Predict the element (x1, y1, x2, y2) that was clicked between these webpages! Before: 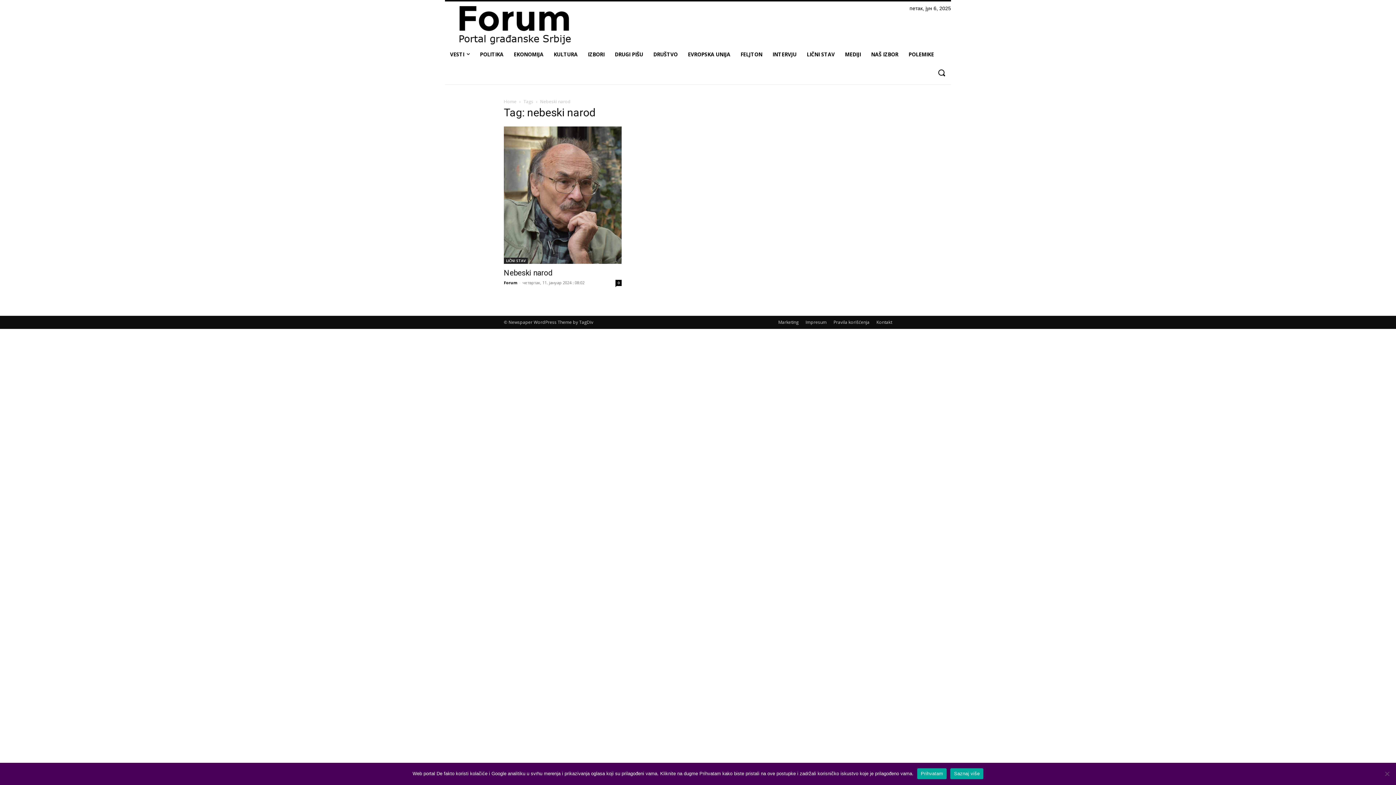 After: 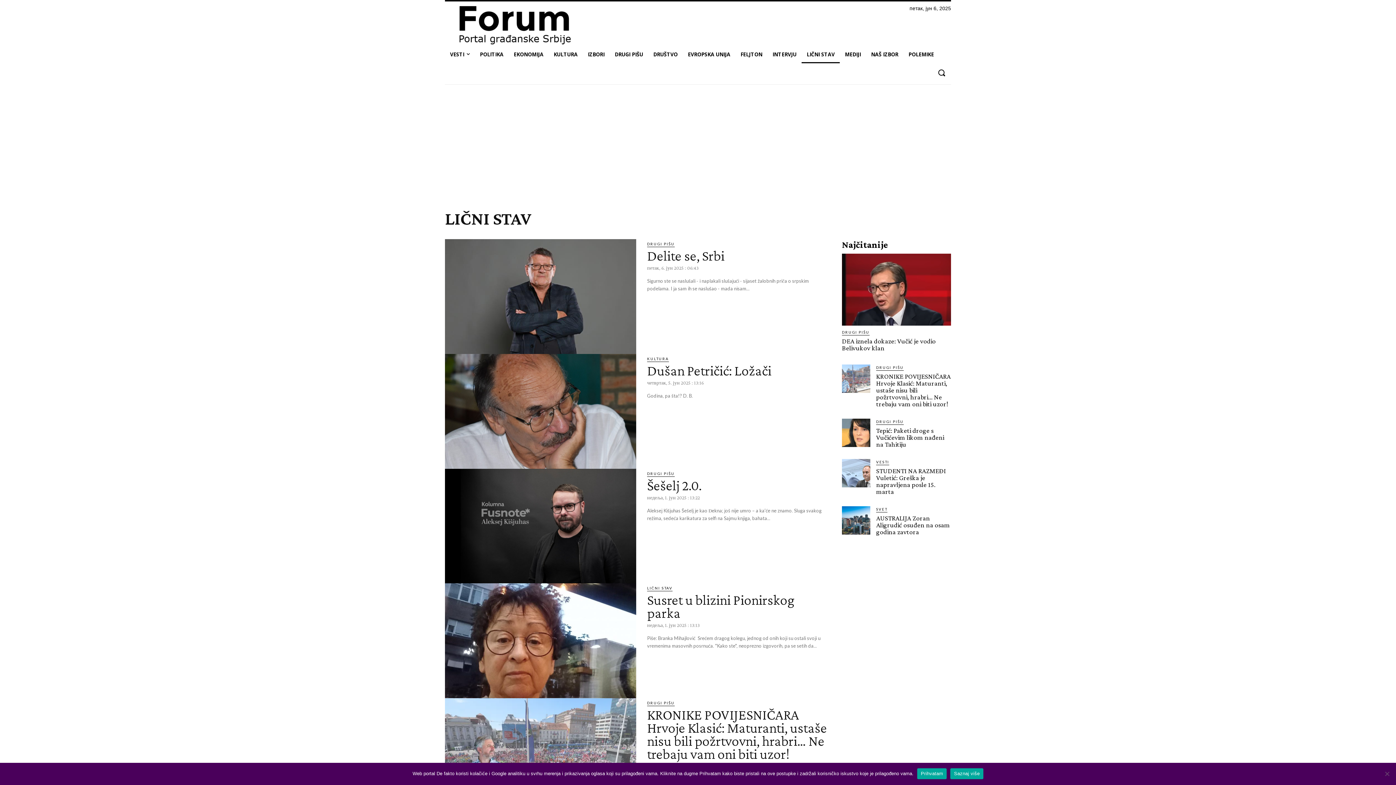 Action: label: LIČNI STAV bbox: (801, 45, 840, 63)